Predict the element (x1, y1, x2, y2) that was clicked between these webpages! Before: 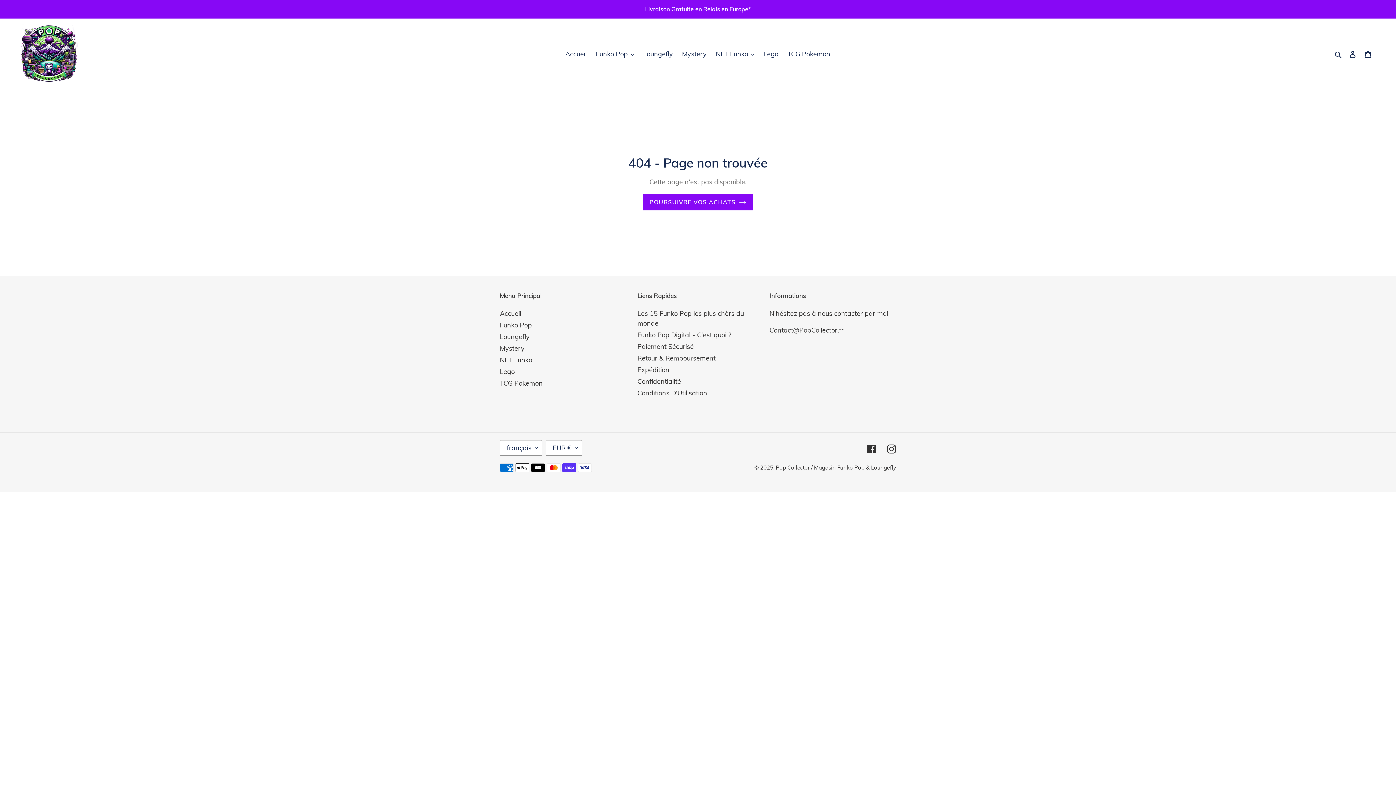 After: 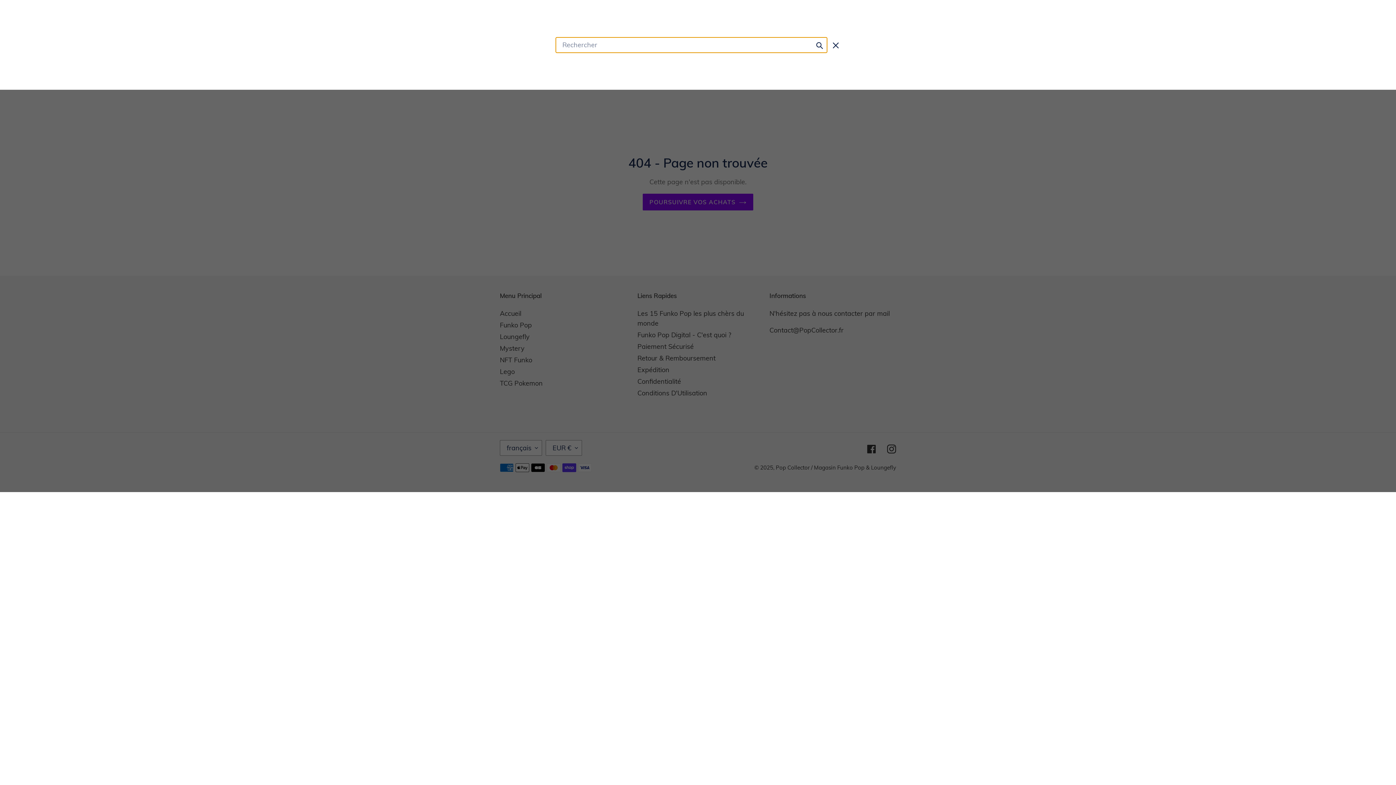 Action: label: Rechercher bbox: (1332, 48, 1345, 59)